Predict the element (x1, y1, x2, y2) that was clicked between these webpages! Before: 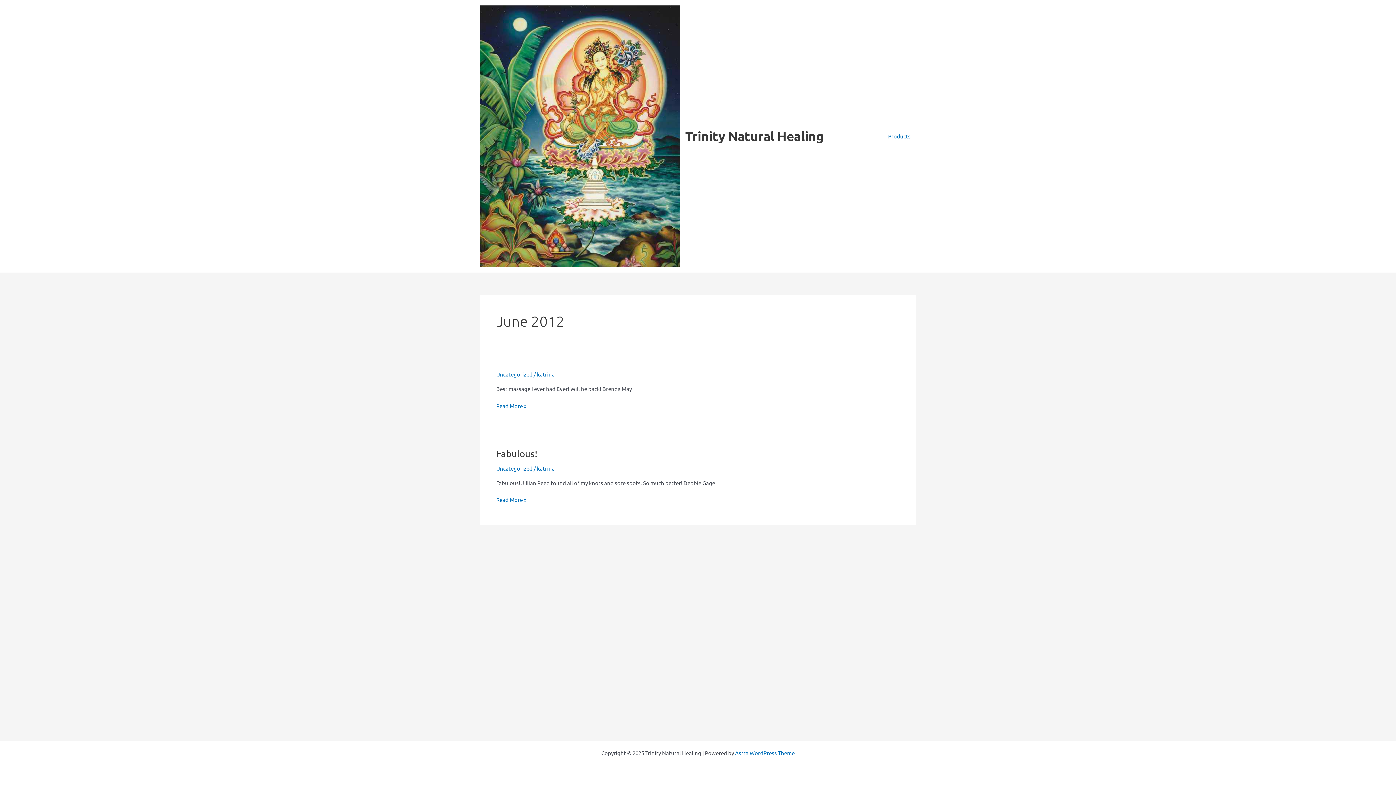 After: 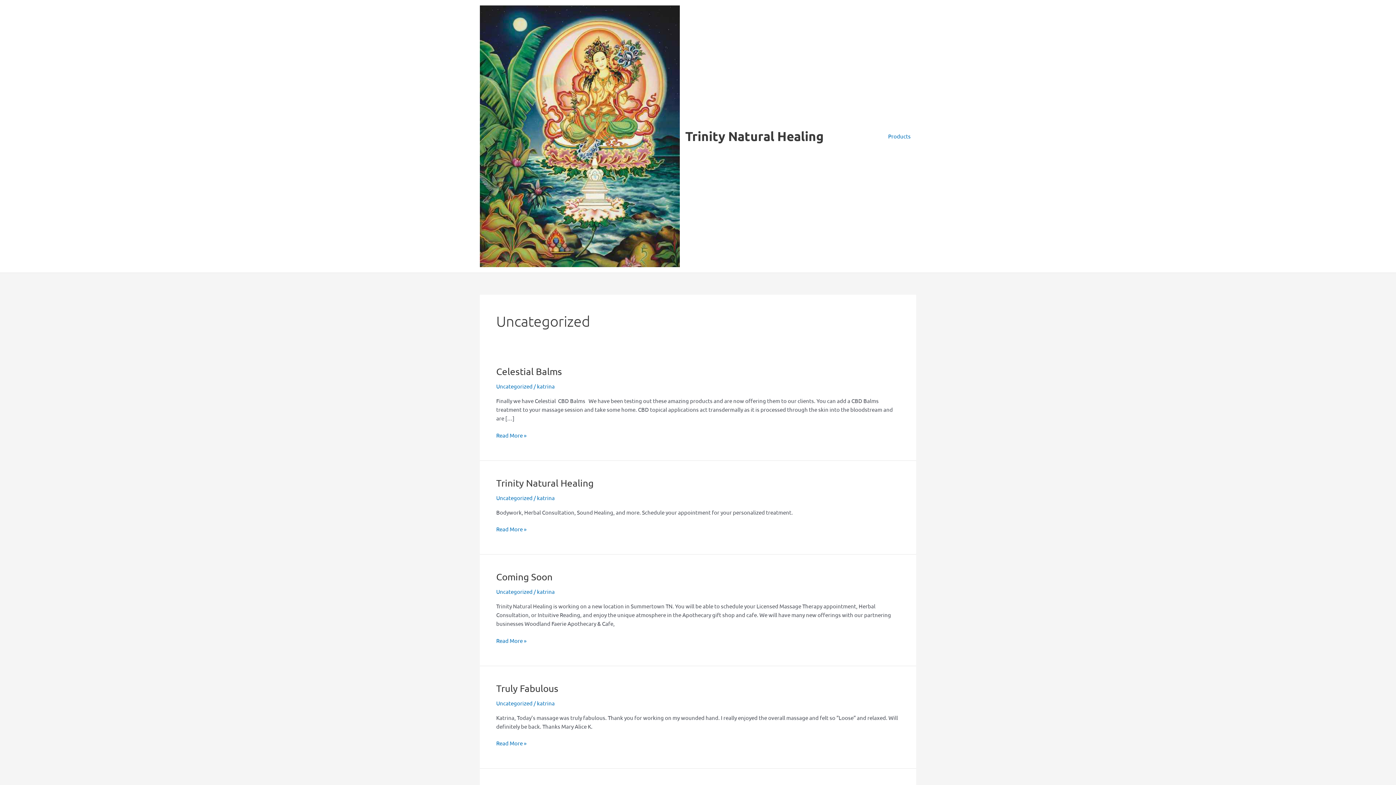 Action: bbox: (496, 370, 532, 377) label: Uncategorized